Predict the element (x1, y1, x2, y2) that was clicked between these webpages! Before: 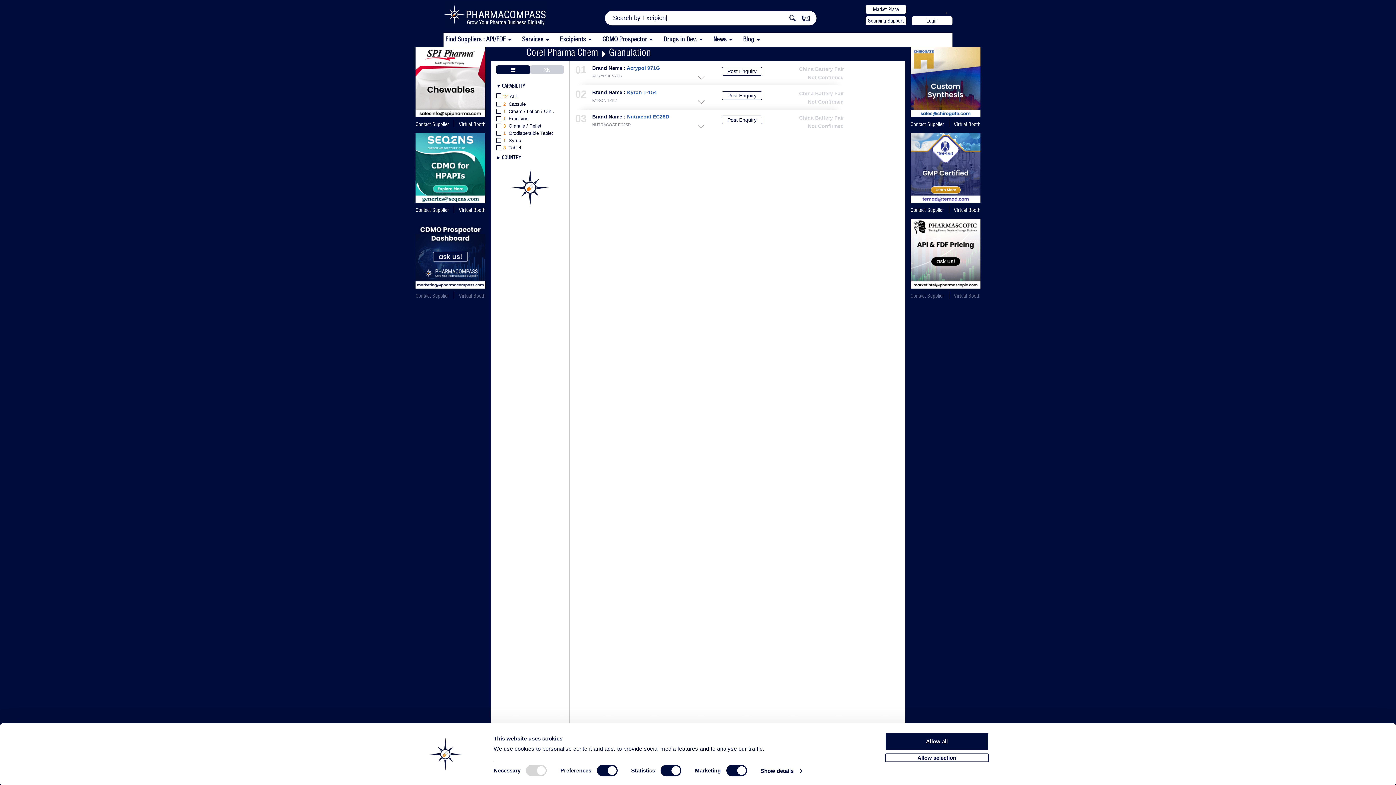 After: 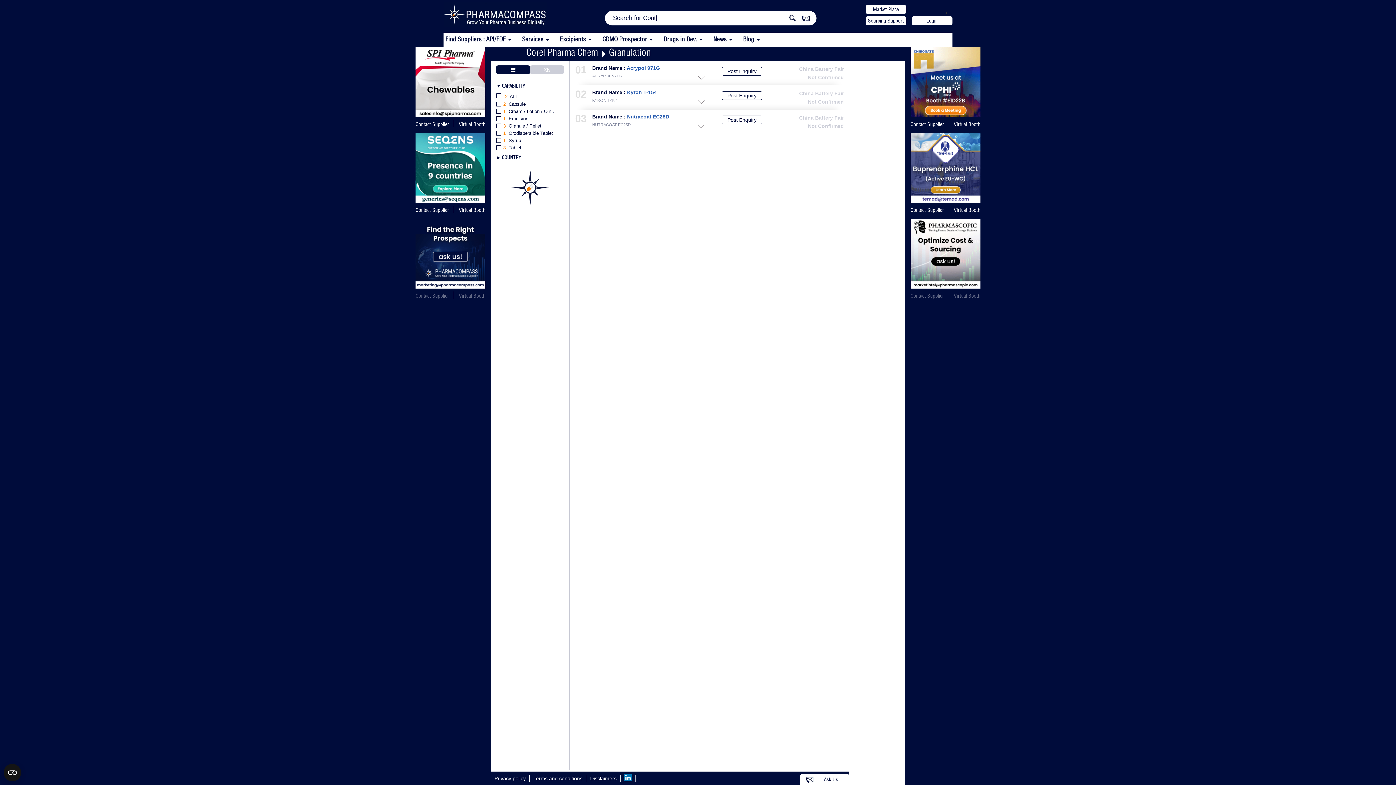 Action: label: NUTRACOAT EC25D bbox: (592, 122, 630, 126)